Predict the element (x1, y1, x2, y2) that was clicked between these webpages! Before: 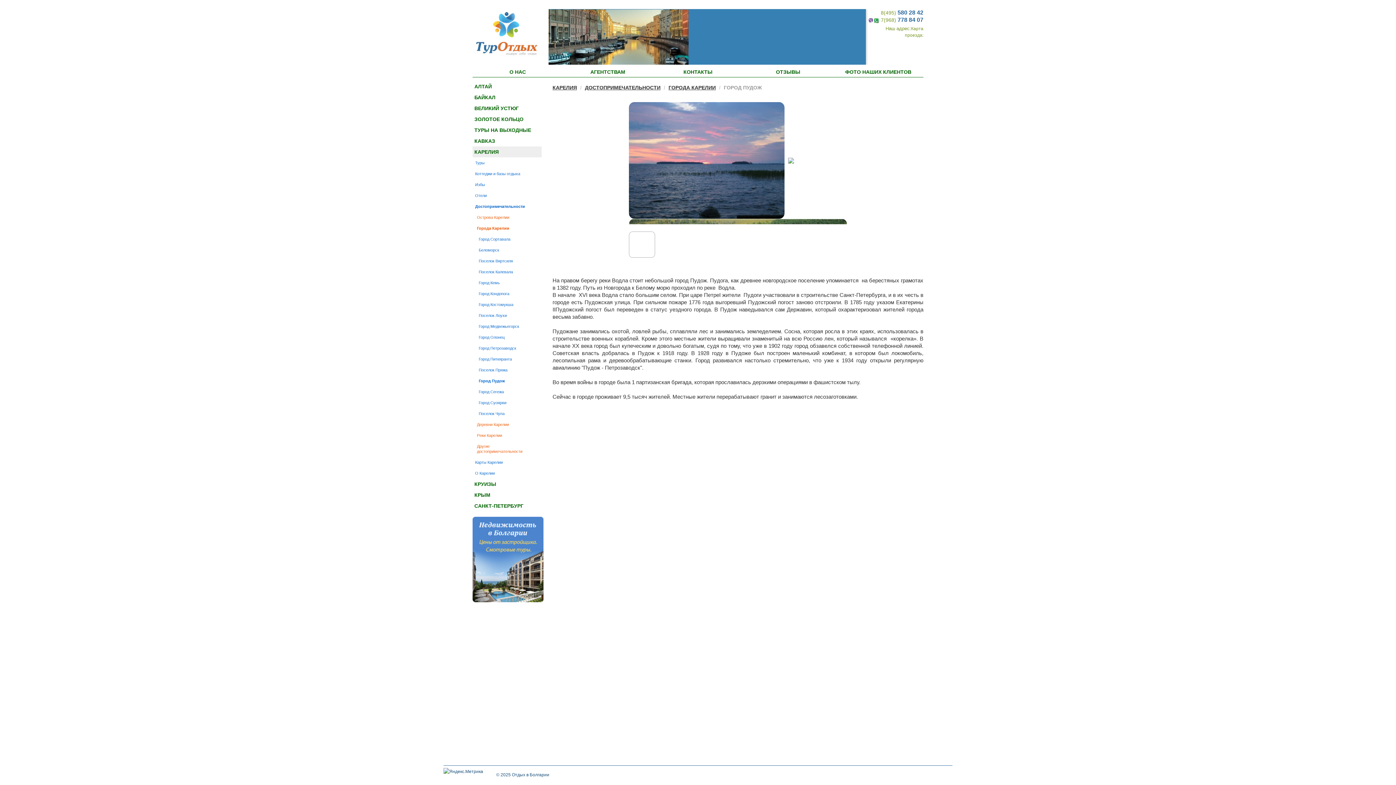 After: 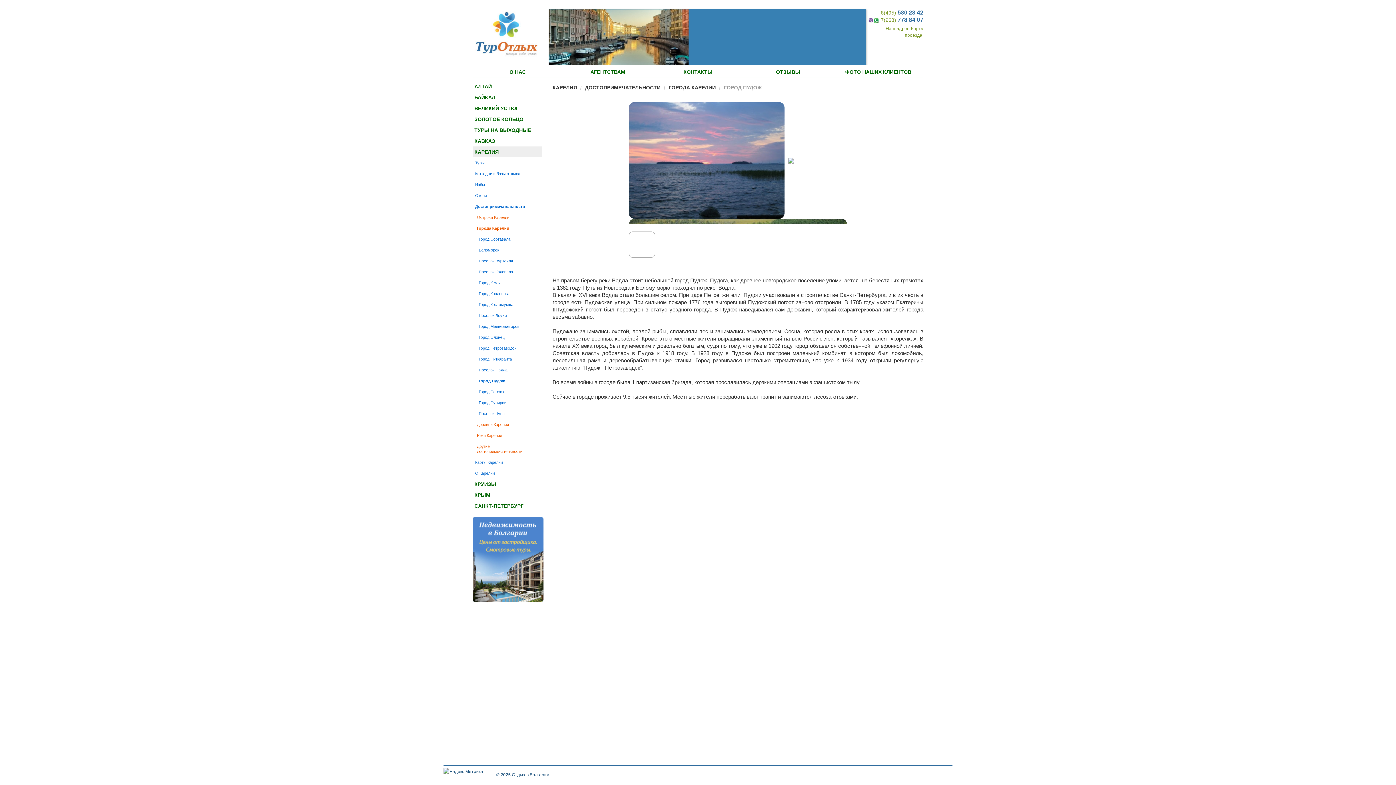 Action: label: Город Пудож bbox: (478, 375, 532, 386)